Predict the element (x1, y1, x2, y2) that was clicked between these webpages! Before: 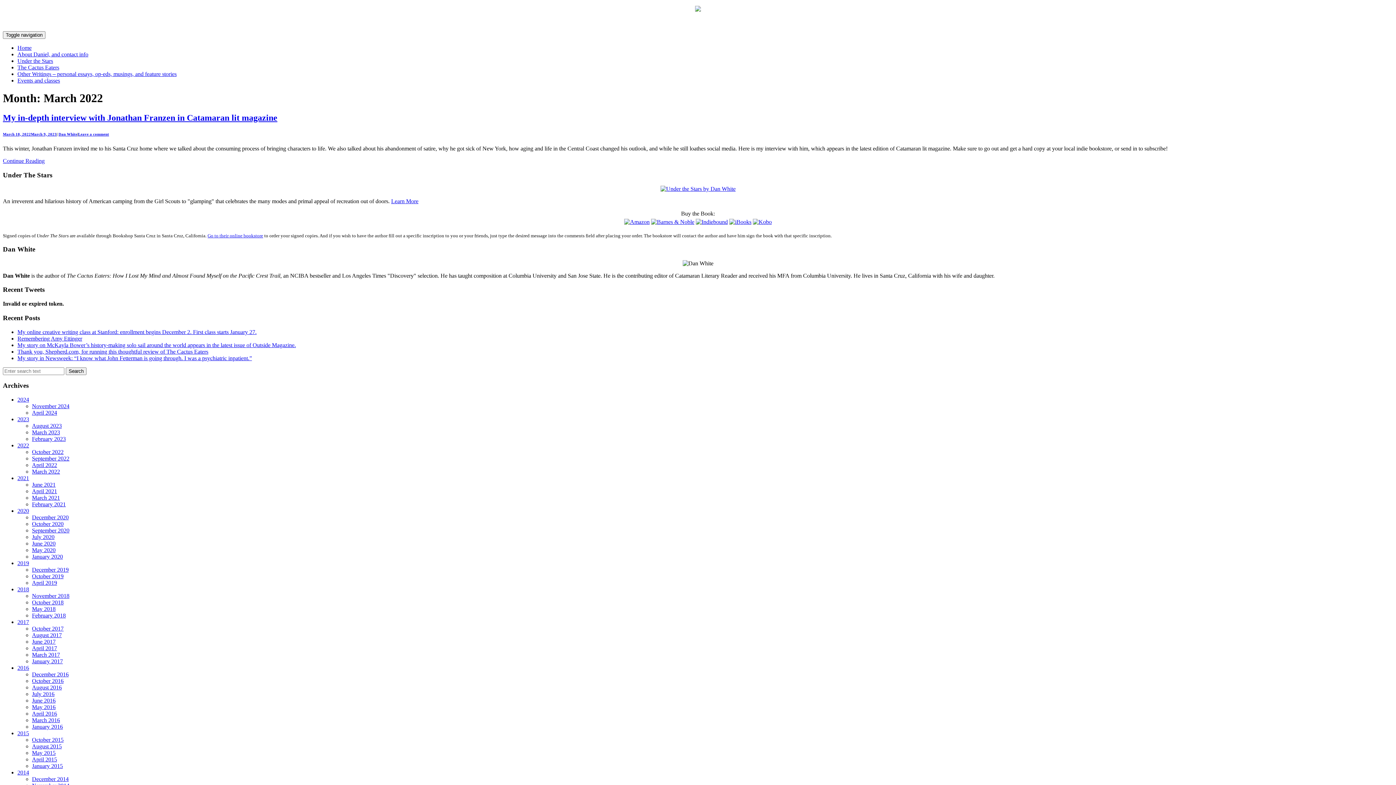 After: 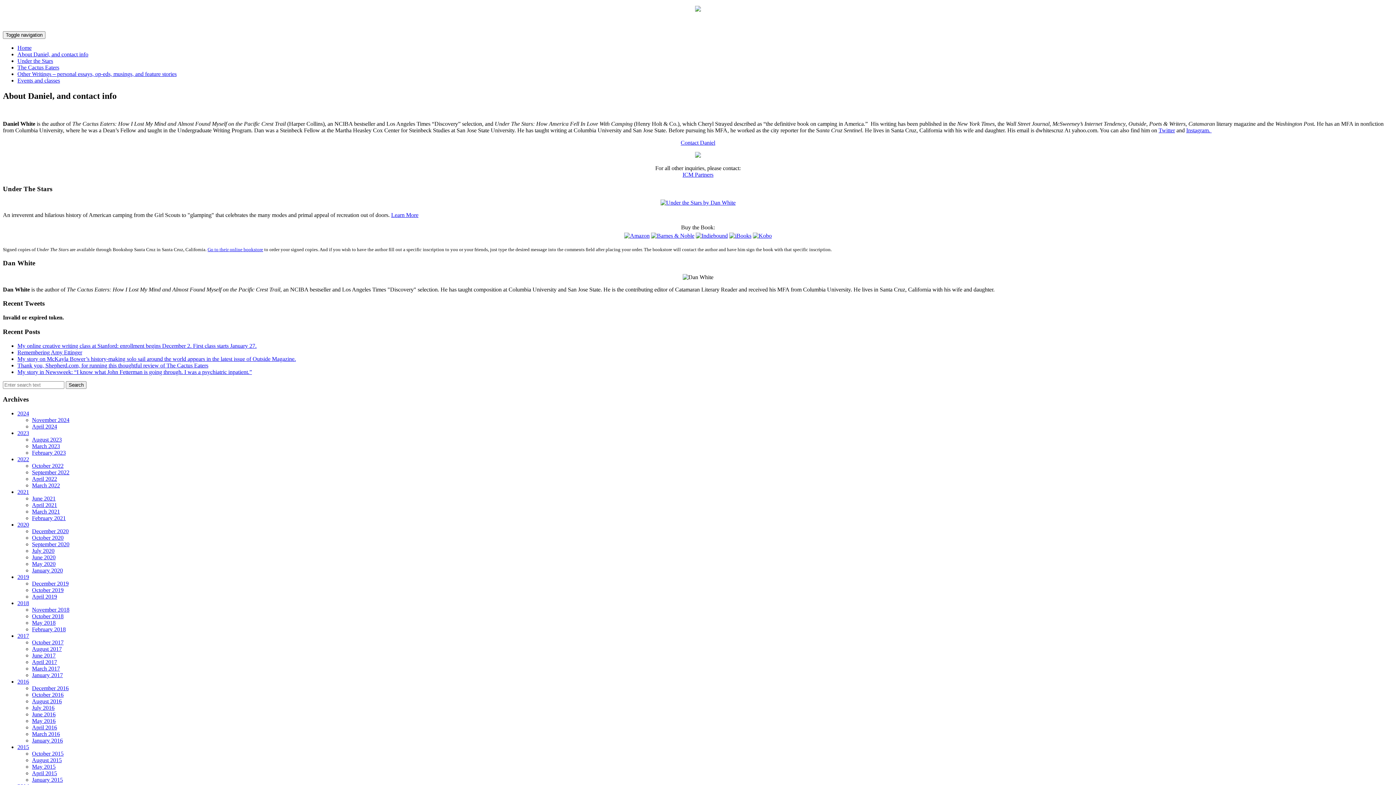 Action: bbox: (17, 51, 88, 57) label: About Daniel, and contact info